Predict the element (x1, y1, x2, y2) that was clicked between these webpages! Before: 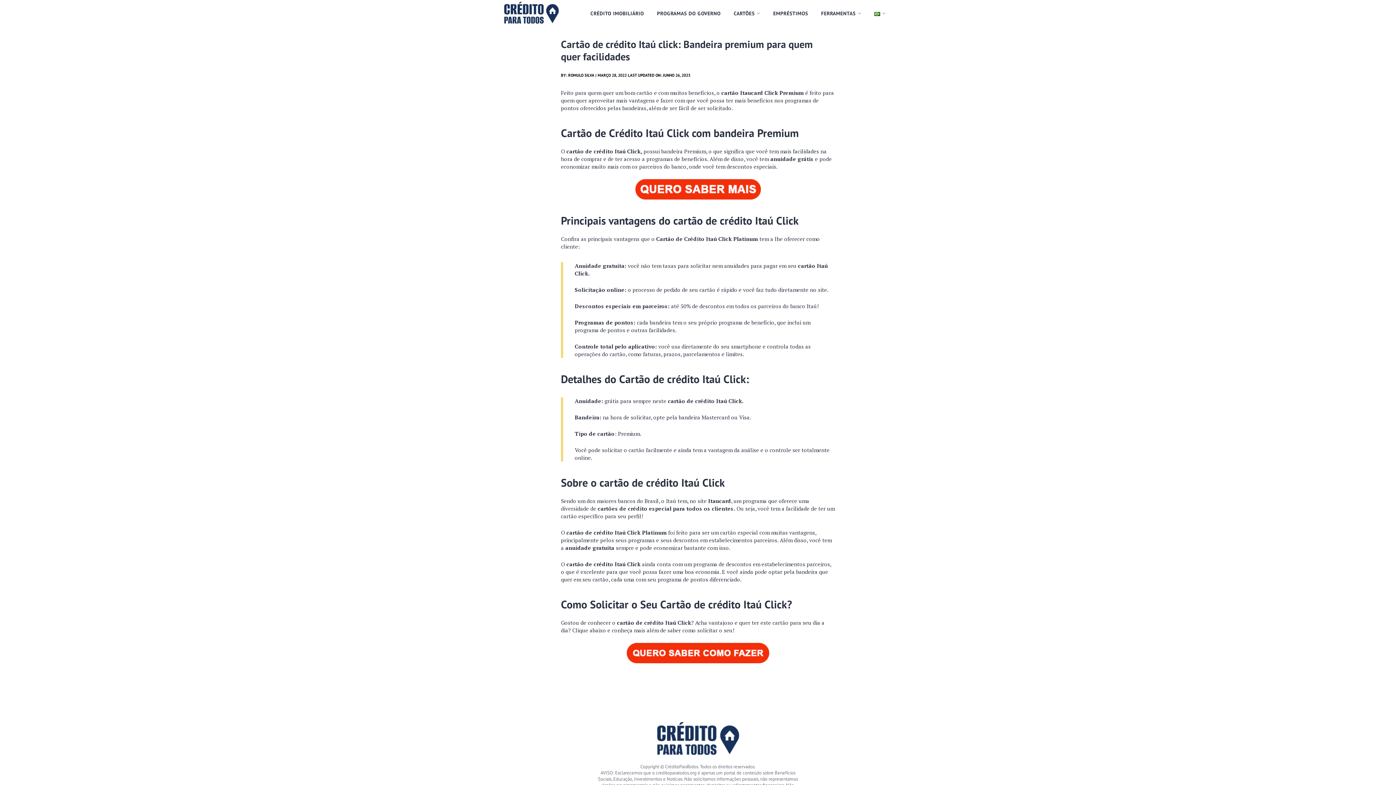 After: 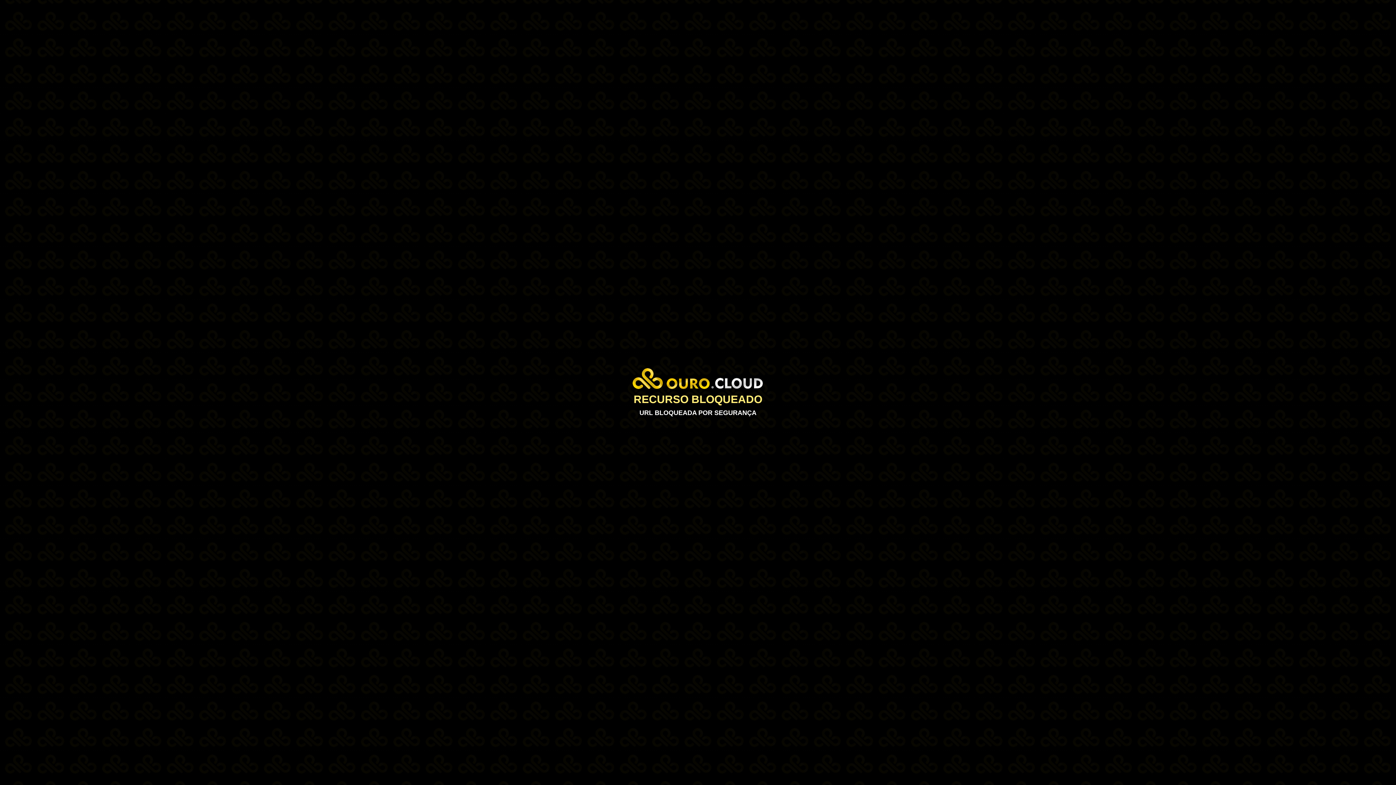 Action: bbox: (504, 1, 558, 23)